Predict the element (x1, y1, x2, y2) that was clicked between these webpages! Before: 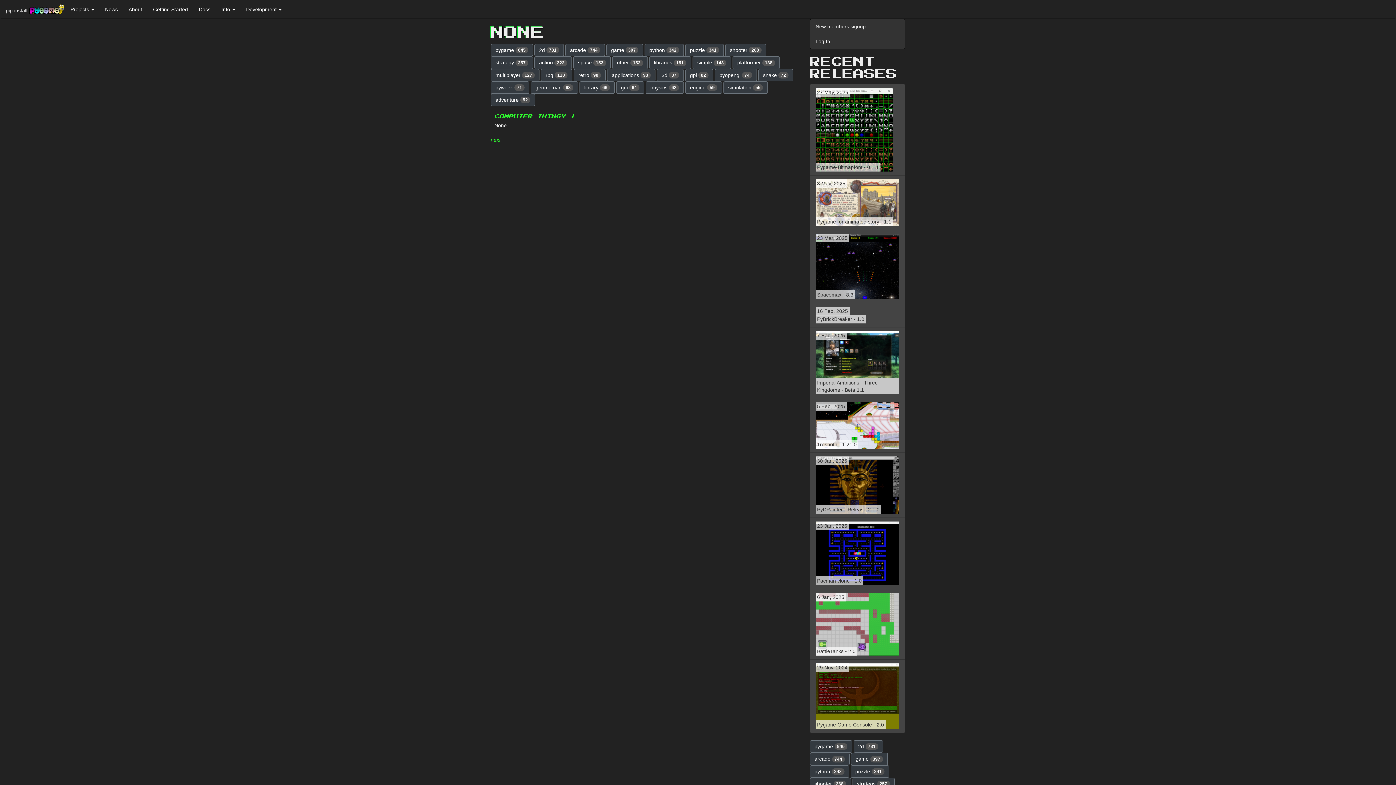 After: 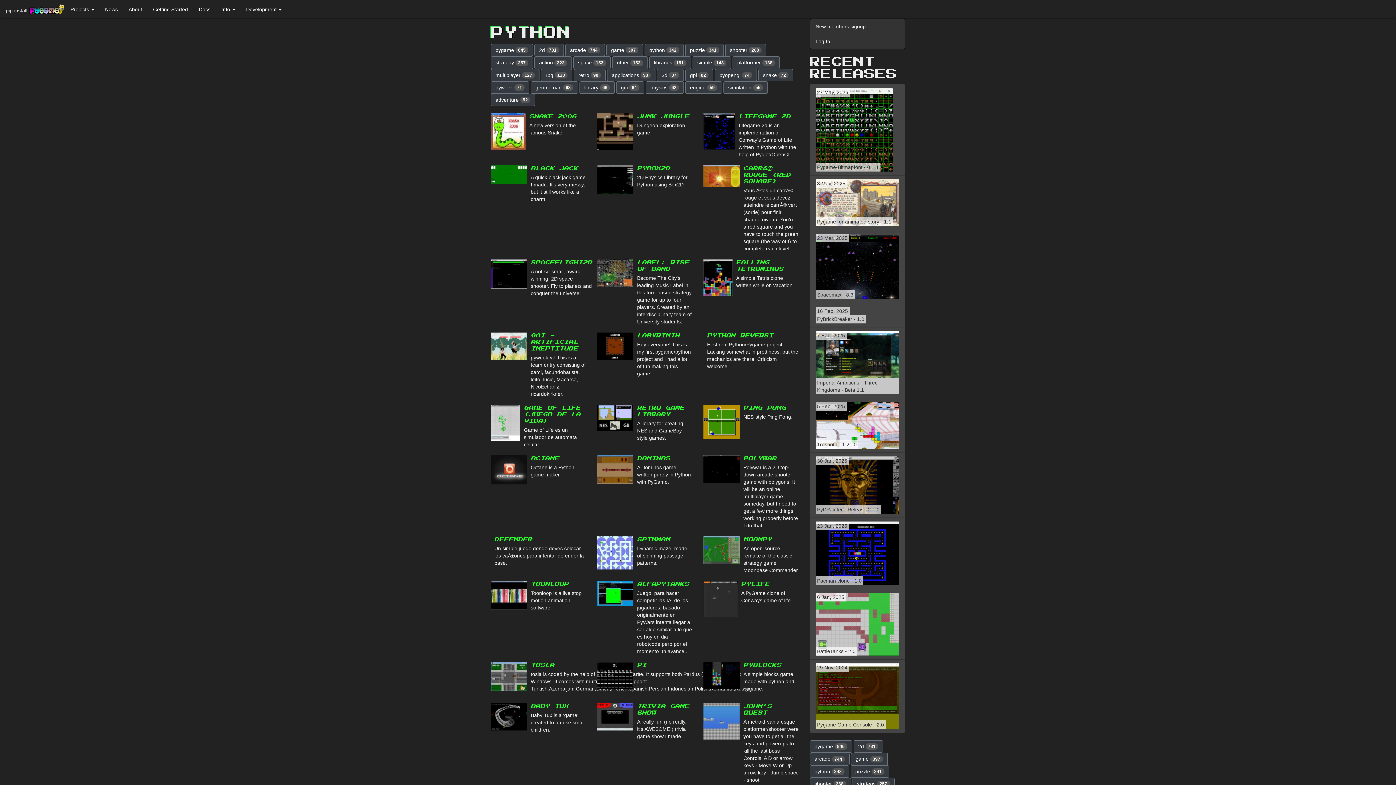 Action: bbox: (644, 44, 684, 56) label: python 342